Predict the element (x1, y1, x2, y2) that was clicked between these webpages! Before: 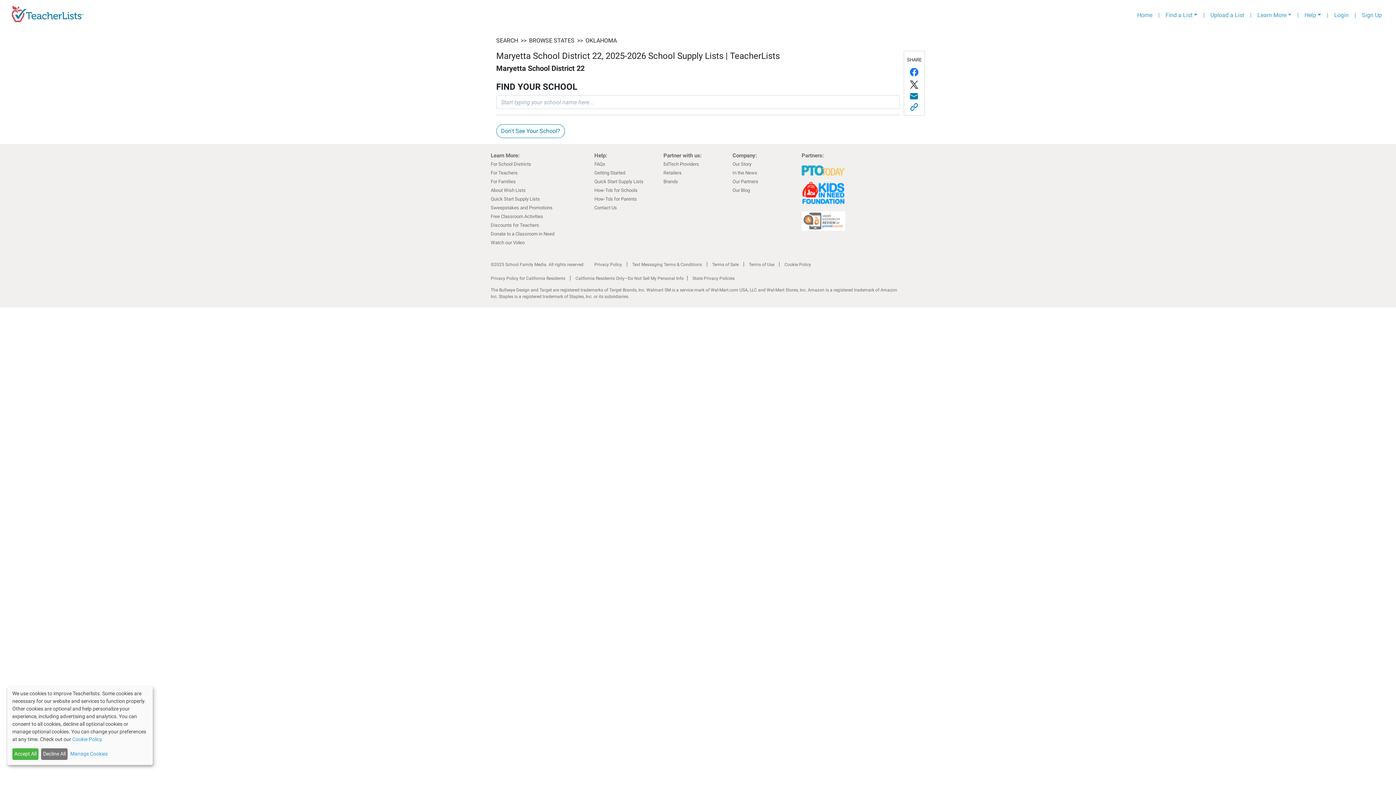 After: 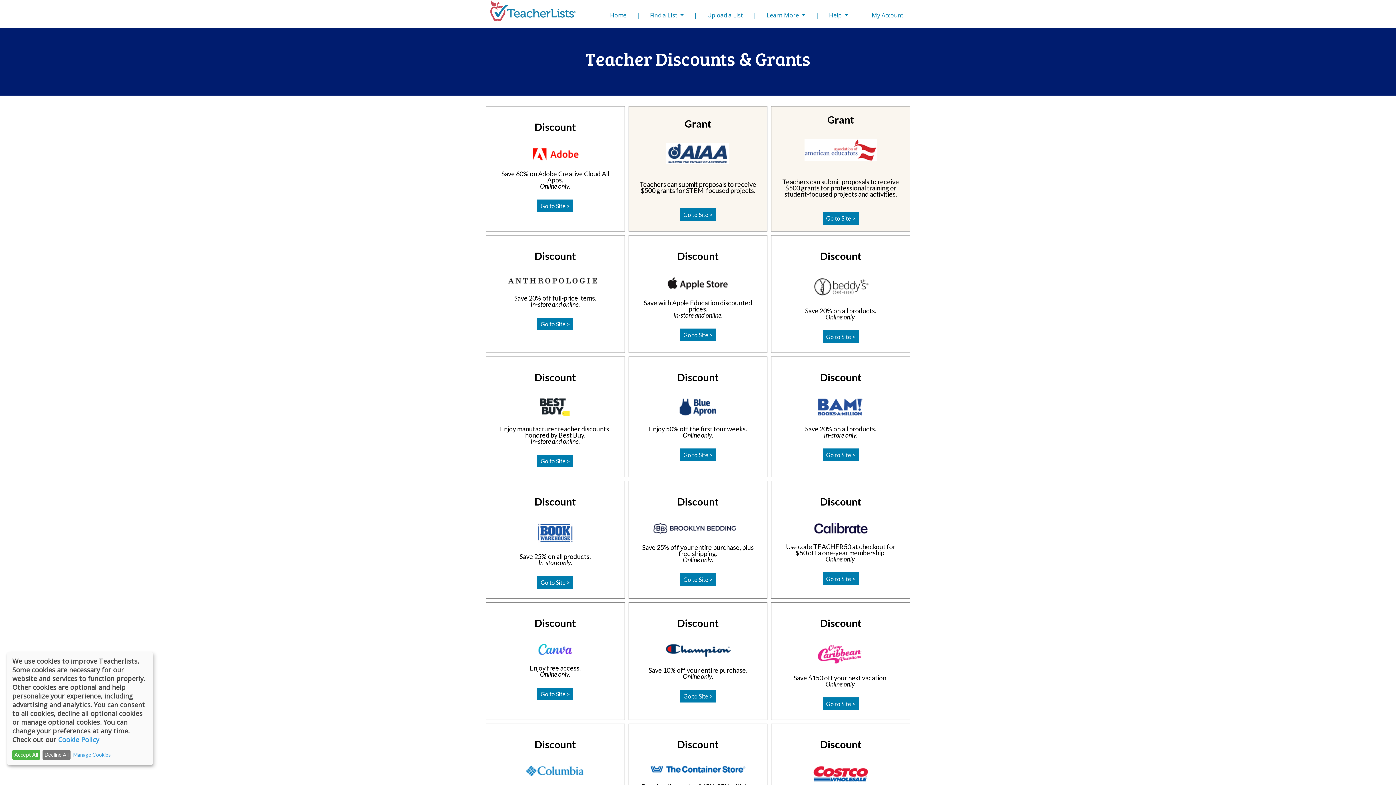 Action: label: Discounts for Teachers bbox: (490, 222, 539, 228)